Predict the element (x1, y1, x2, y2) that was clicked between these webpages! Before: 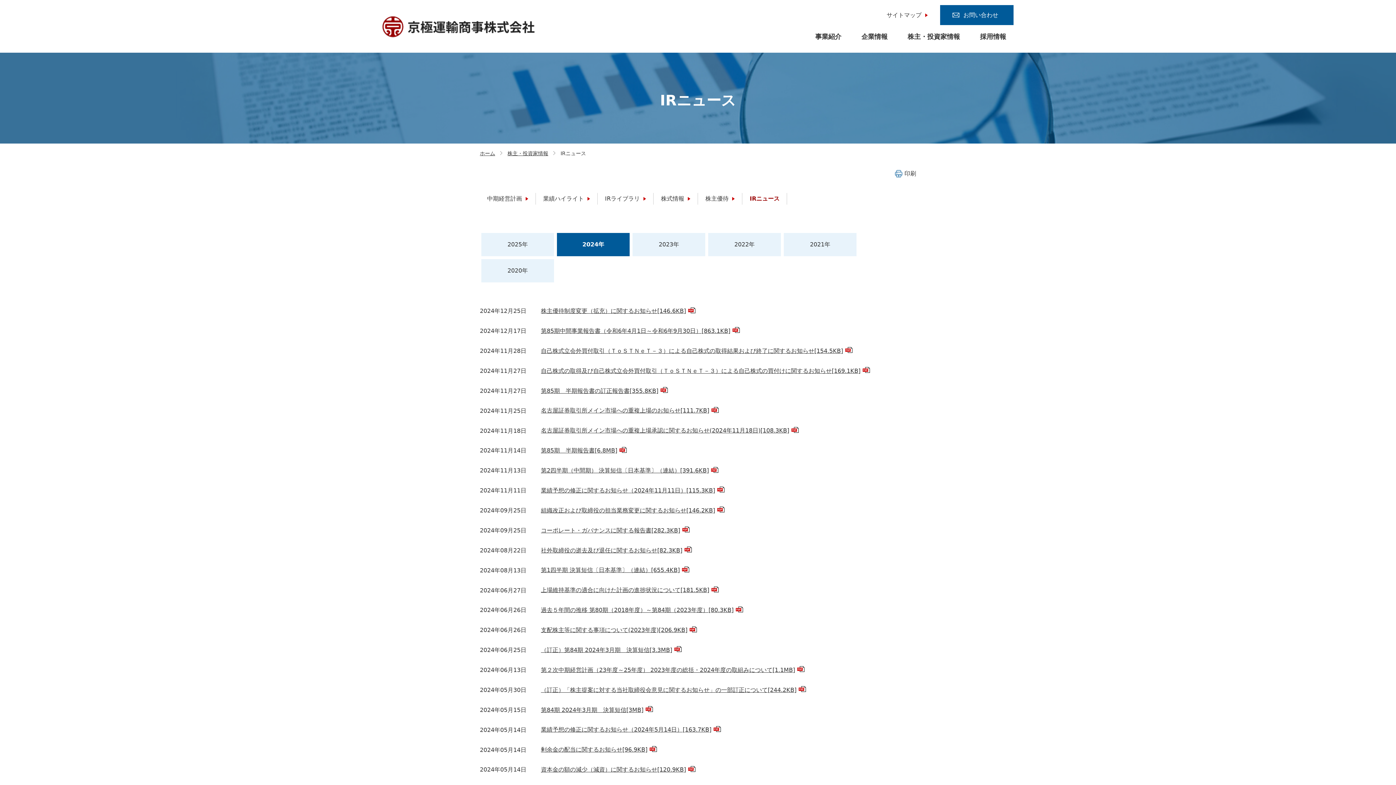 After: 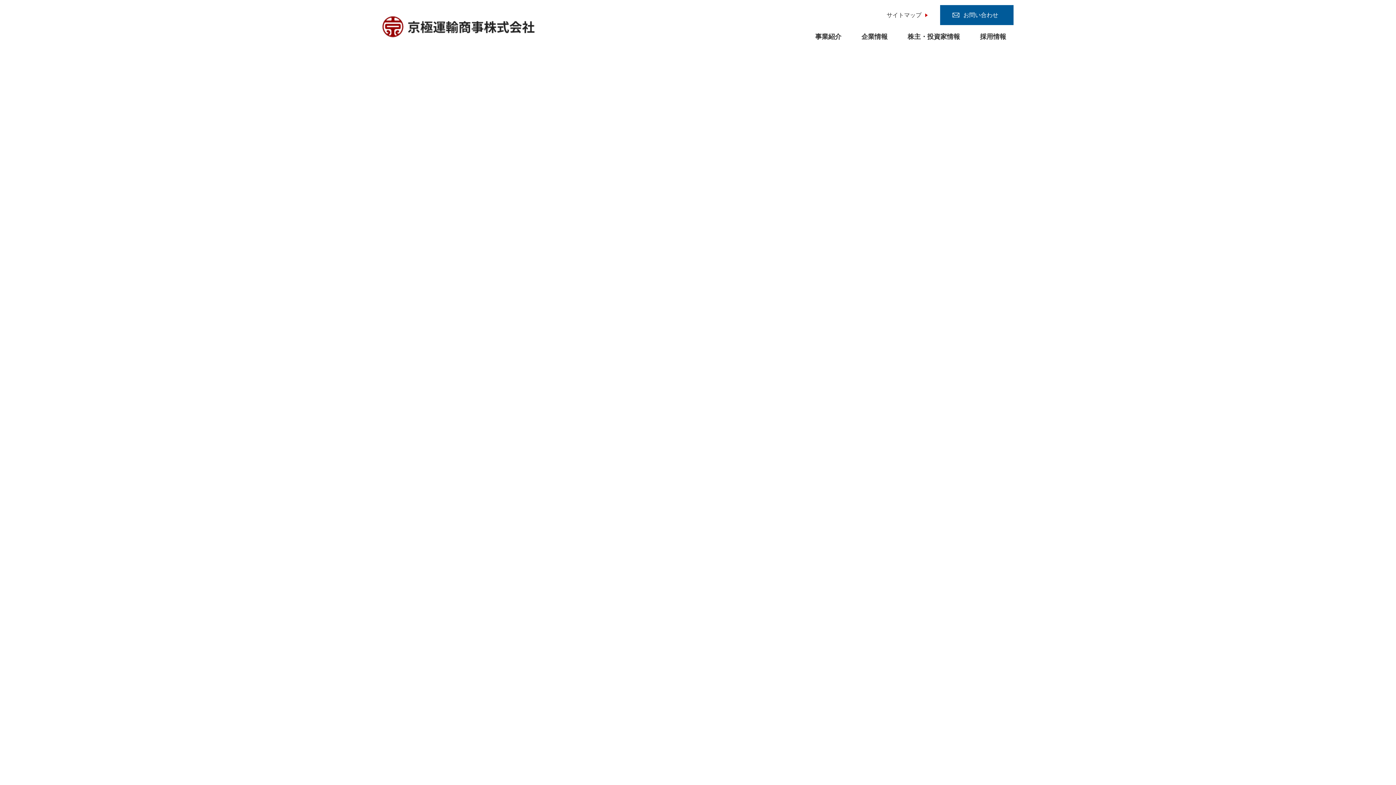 Action: bbox: (382, 16, 535, 41)